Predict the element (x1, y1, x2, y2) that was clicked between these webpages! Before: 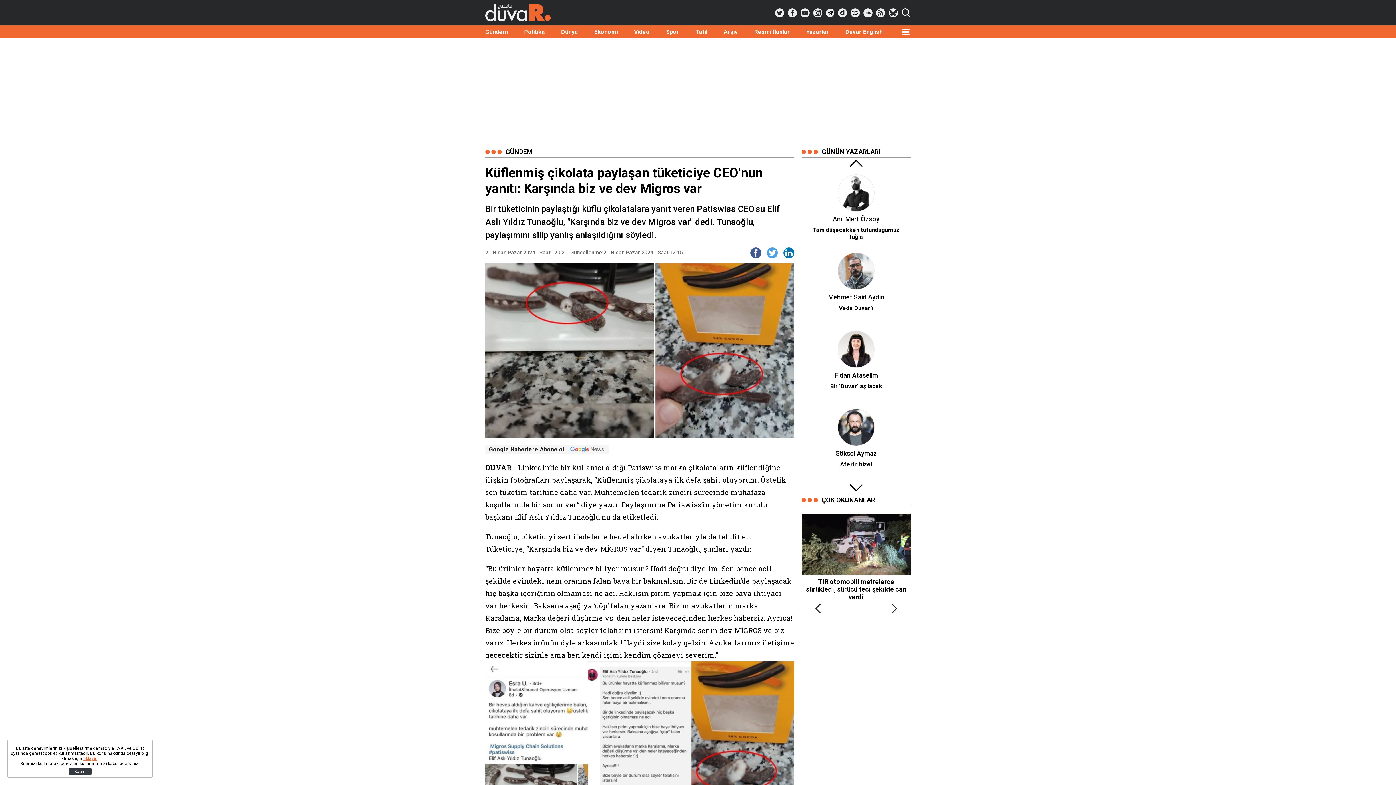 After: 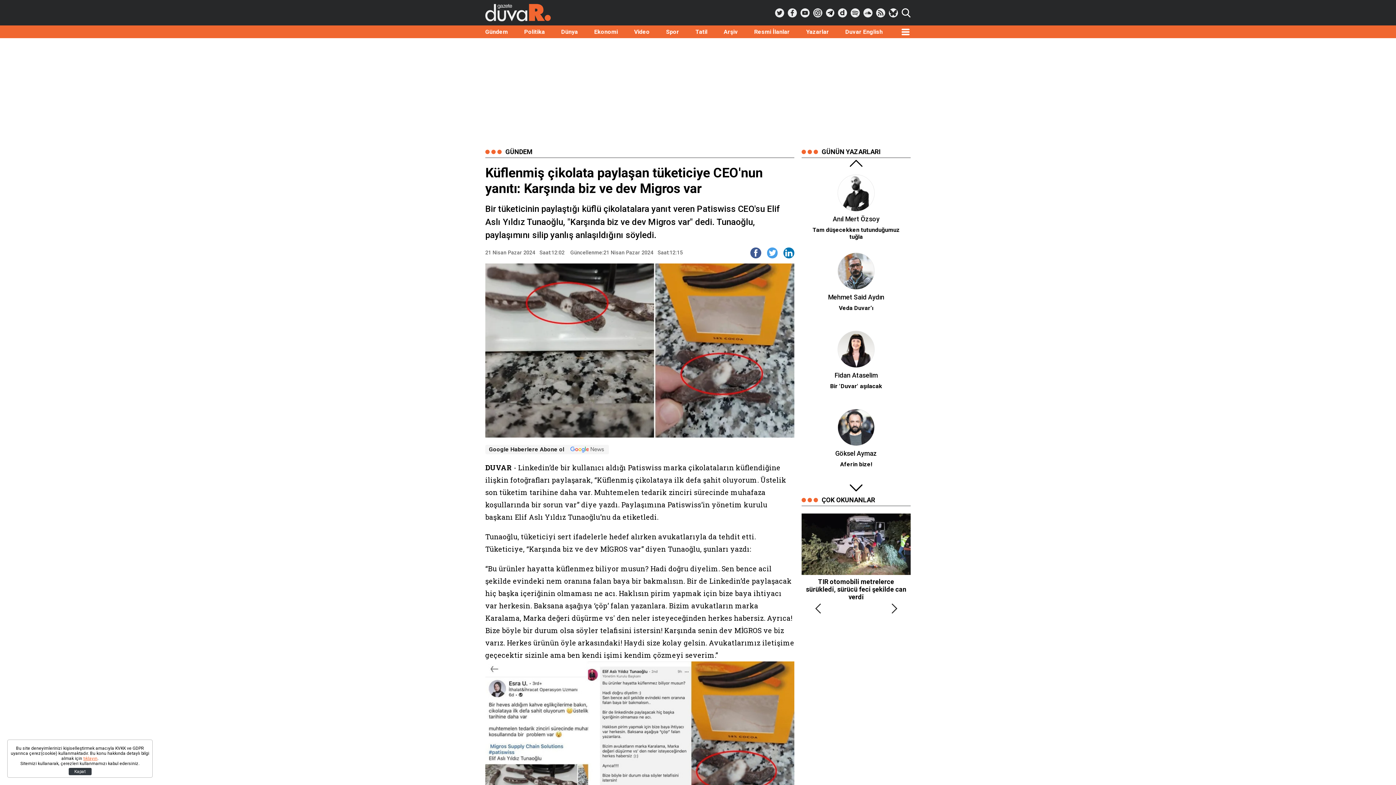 Action: bbox: (806, 28, 829, 35) label: Yazarlar